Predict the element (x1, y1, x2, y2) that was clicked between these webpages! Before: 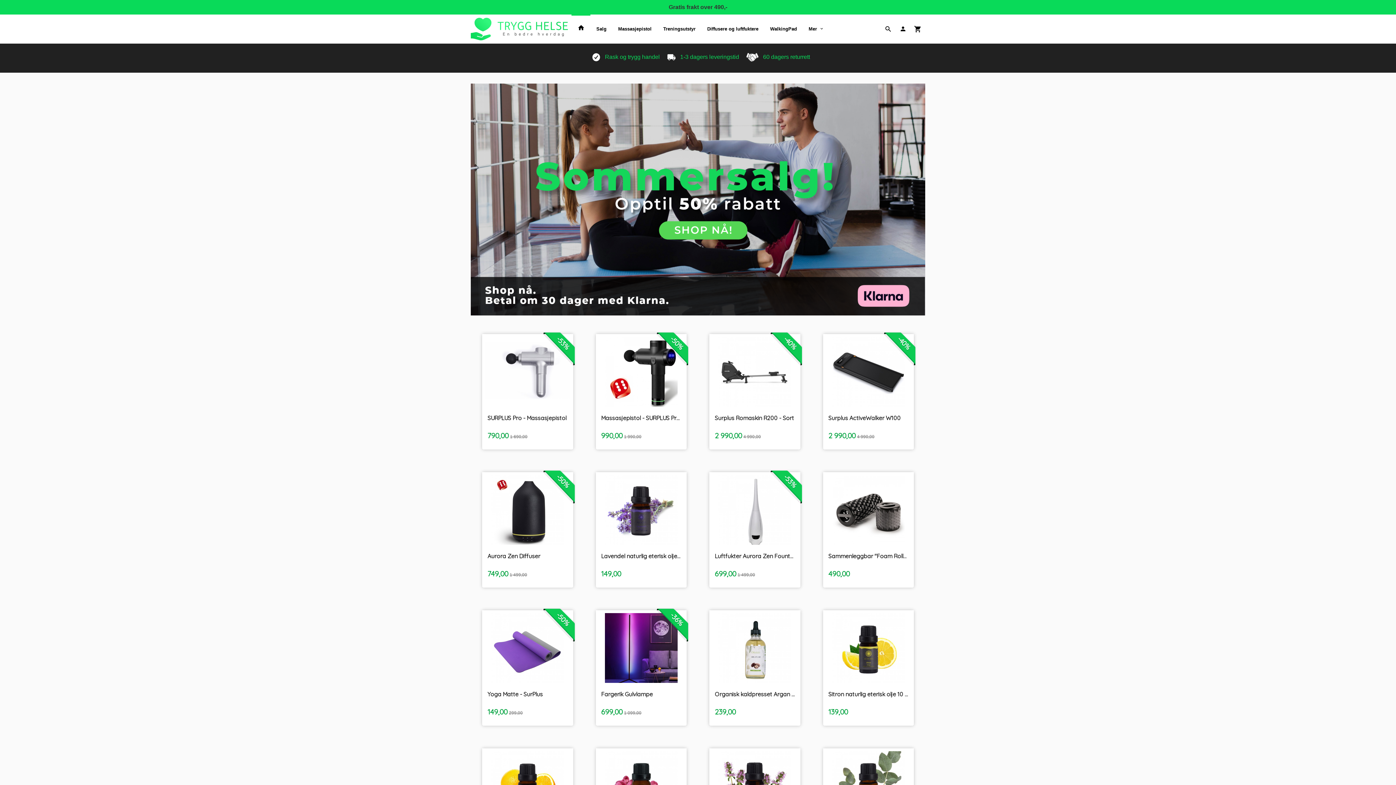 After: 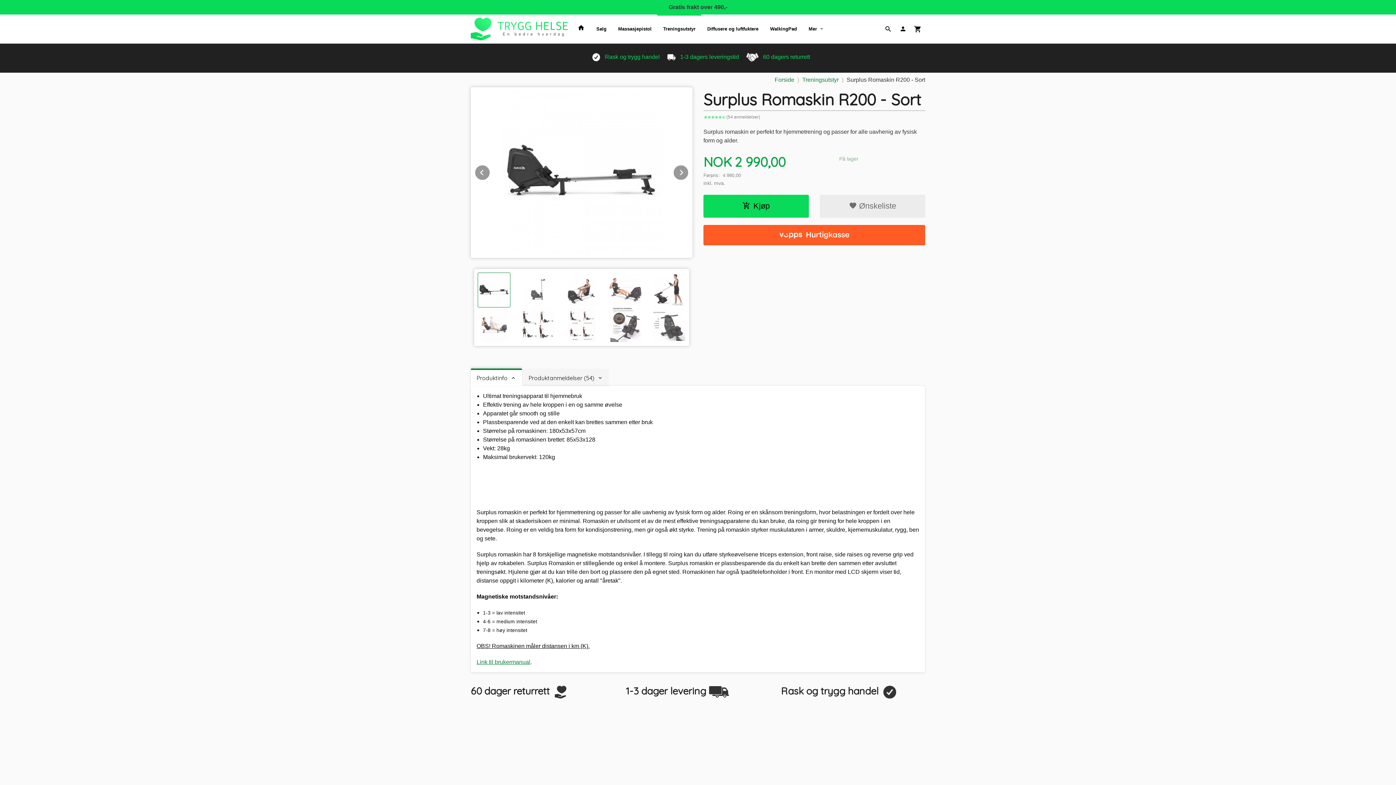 Action: bbox: (709, 334, 800, 449) label: Surplus Romaskin R200 - Sort
Tilbud
2 990,00 4 990,00
-40%
inkl. mva.
Kjøp